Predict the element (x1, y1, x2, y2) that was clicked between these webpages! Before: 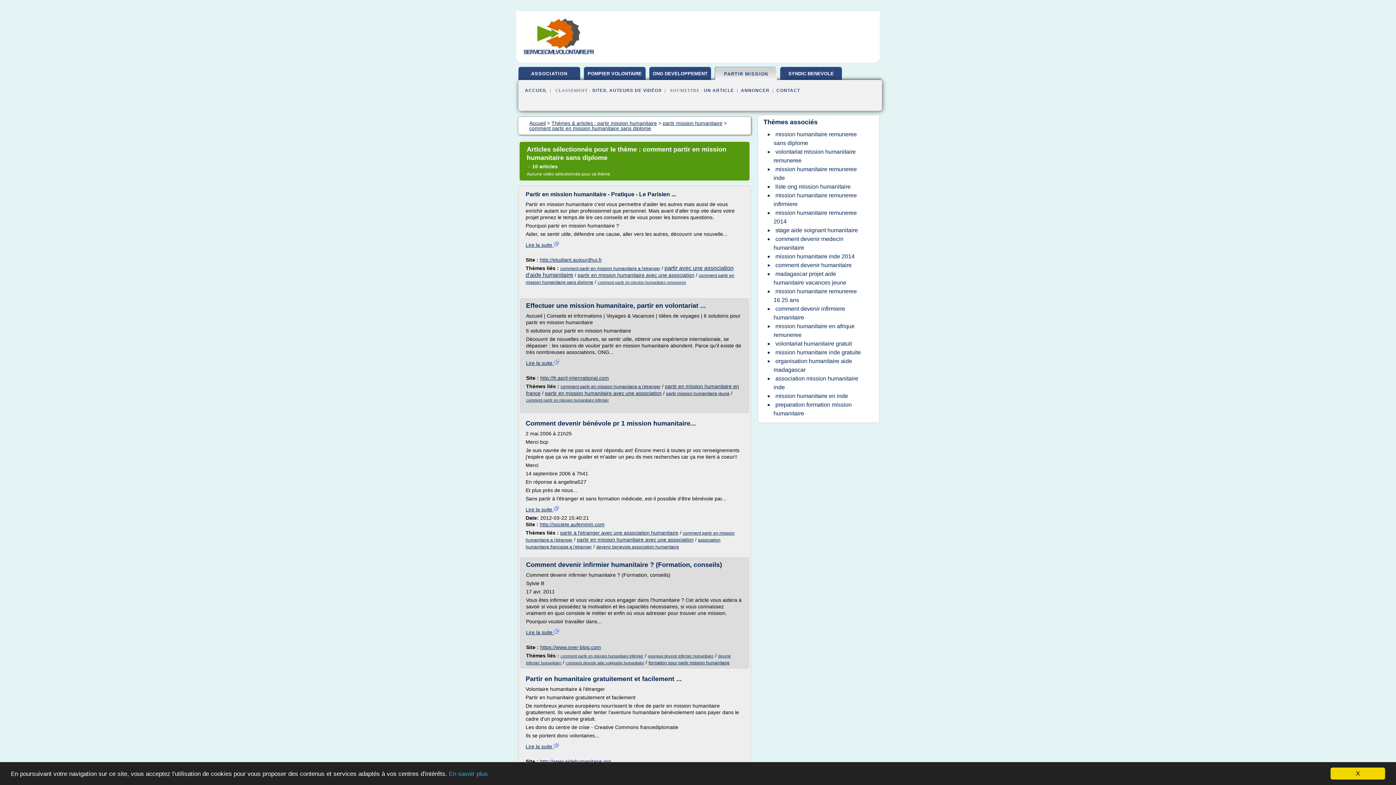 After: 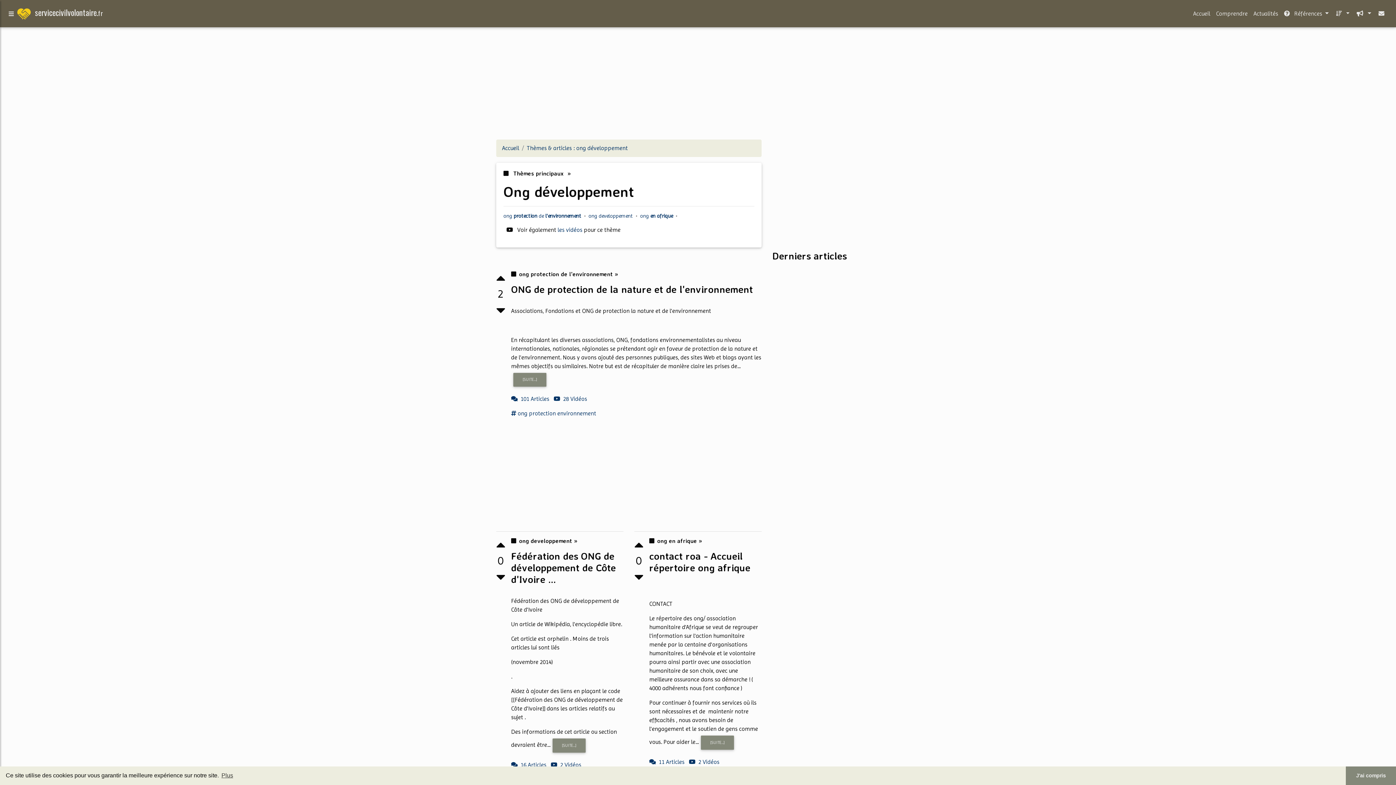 Action: bbox: (649, 67, 710, 81) label: ONG DEVELOPPEMENT